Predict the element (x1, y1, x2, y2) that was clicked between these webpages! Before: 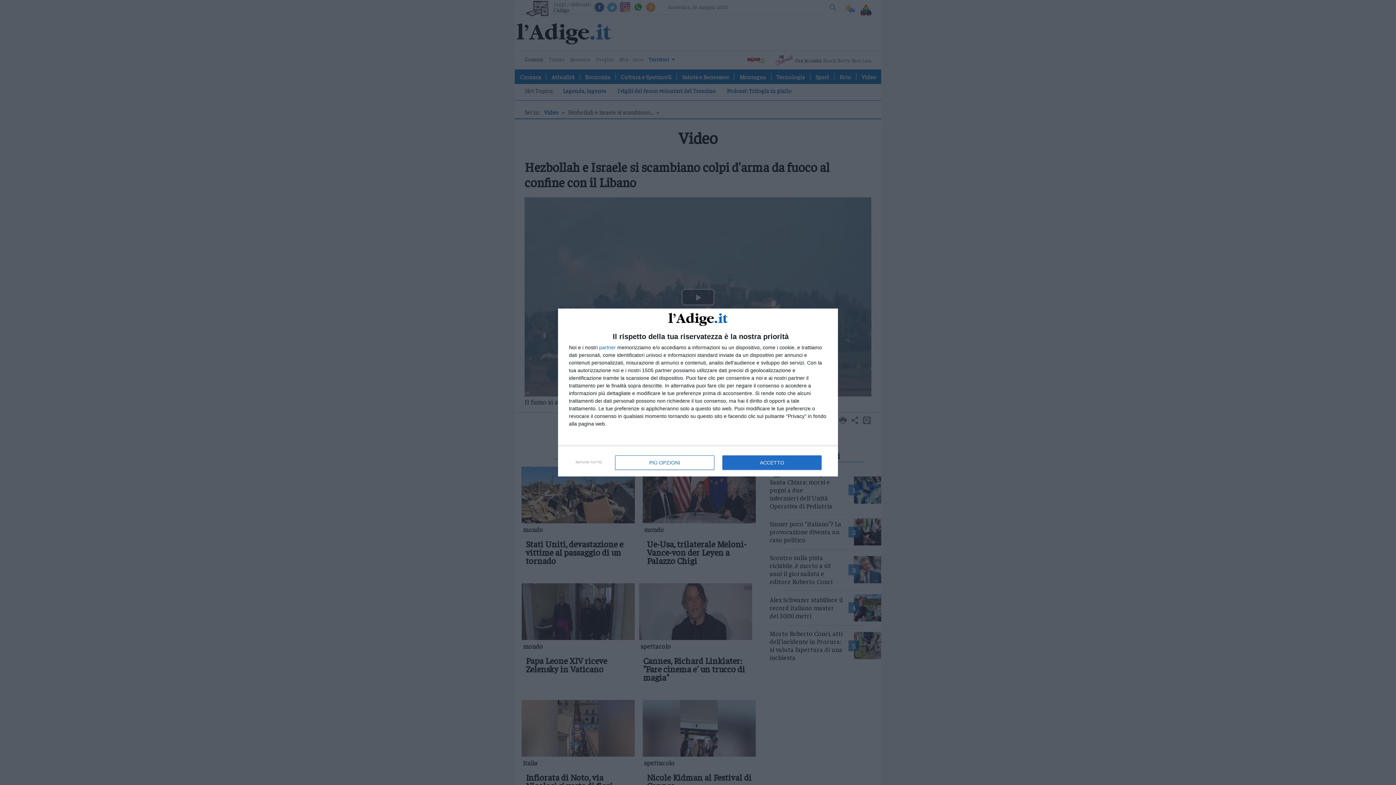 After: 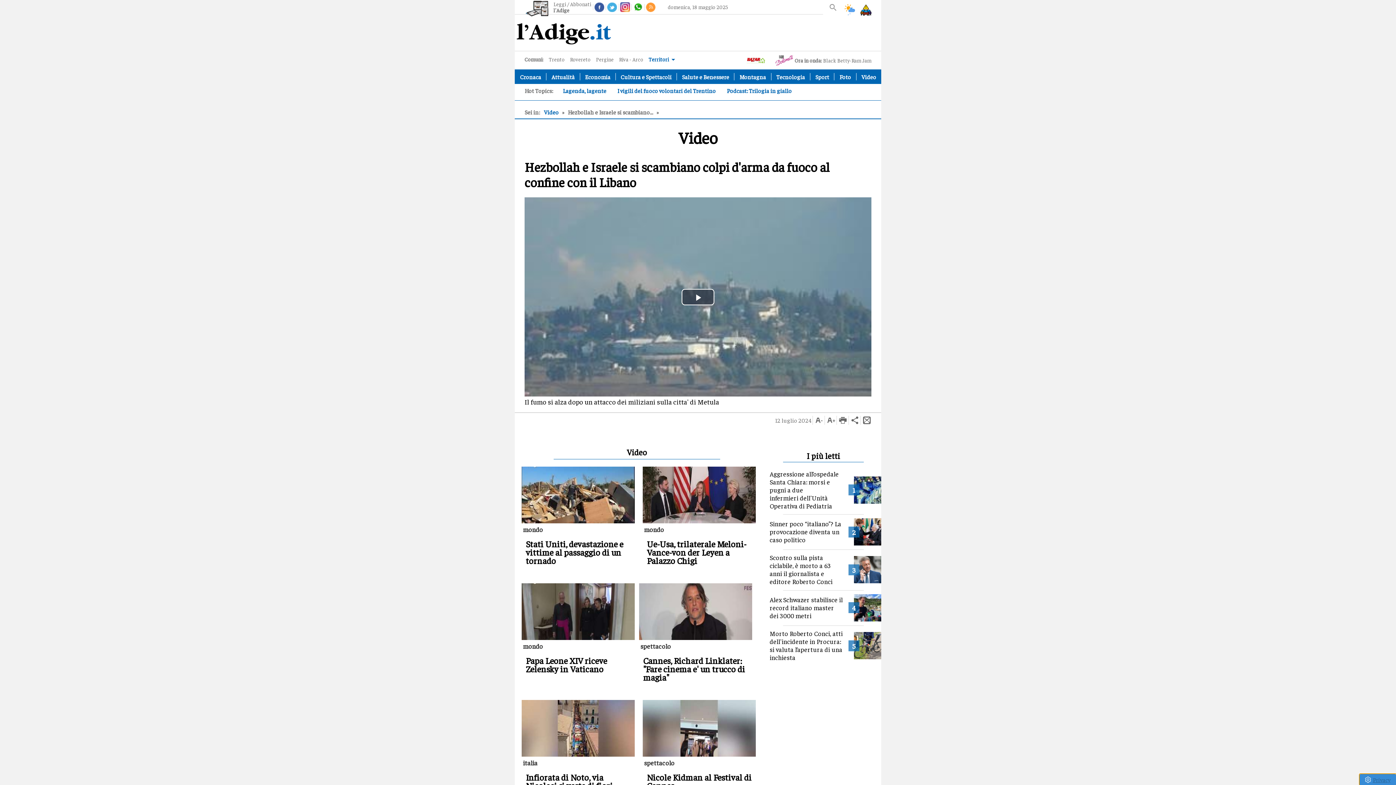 Action: label: RIFIUTA TUTTO bbox: (570, 454, 607, 470)